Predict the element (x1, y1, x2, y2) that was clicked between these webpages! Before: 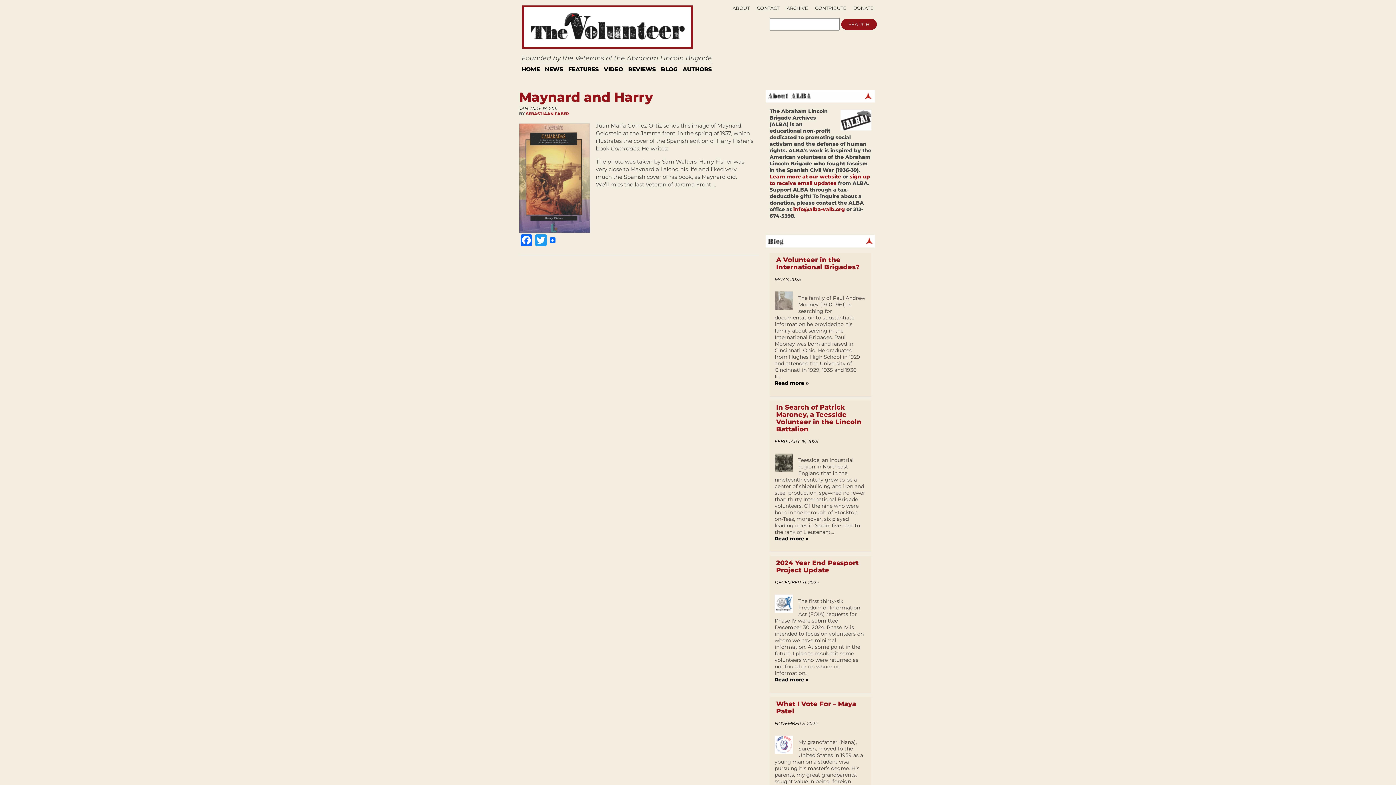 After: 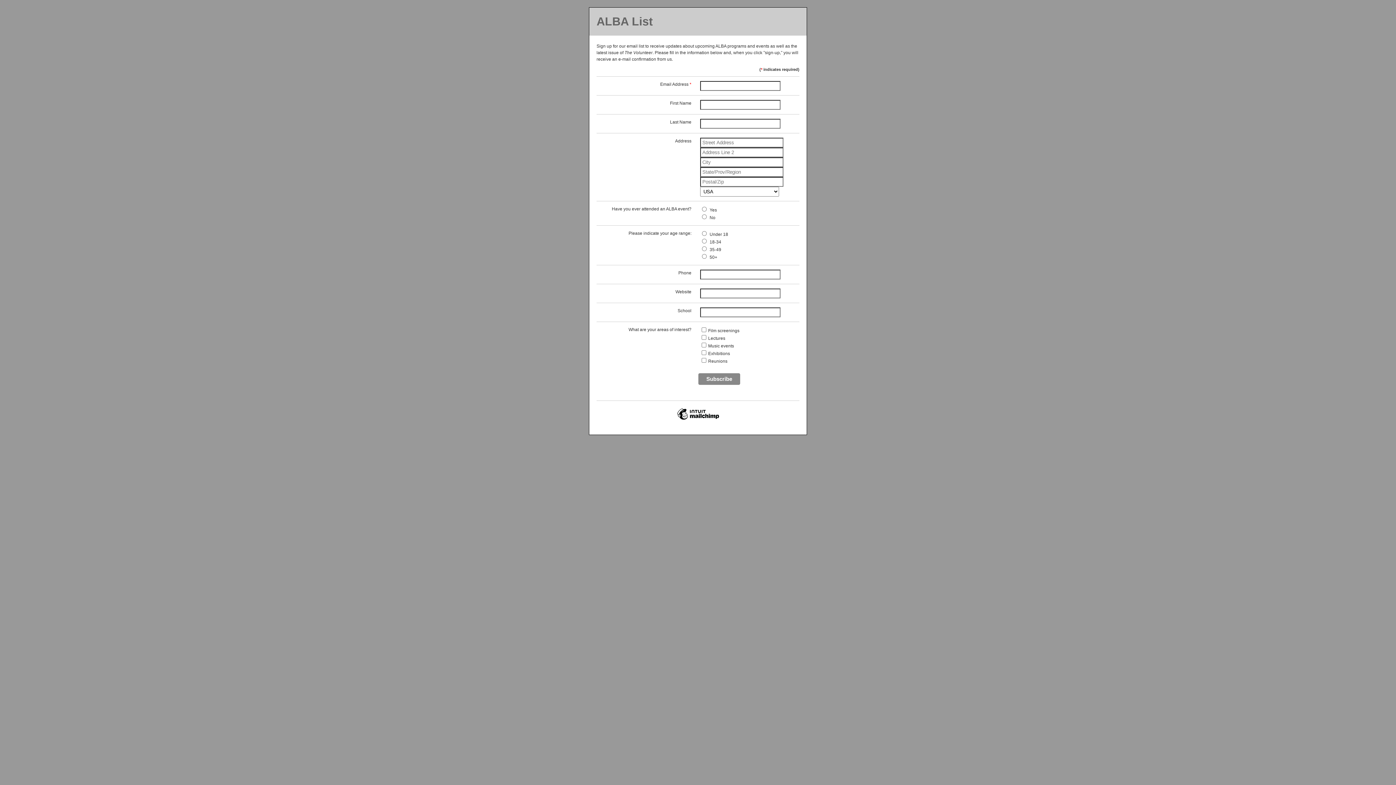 Action: label: sign up to receive email updates bbox: (769, 173, 870, 186)